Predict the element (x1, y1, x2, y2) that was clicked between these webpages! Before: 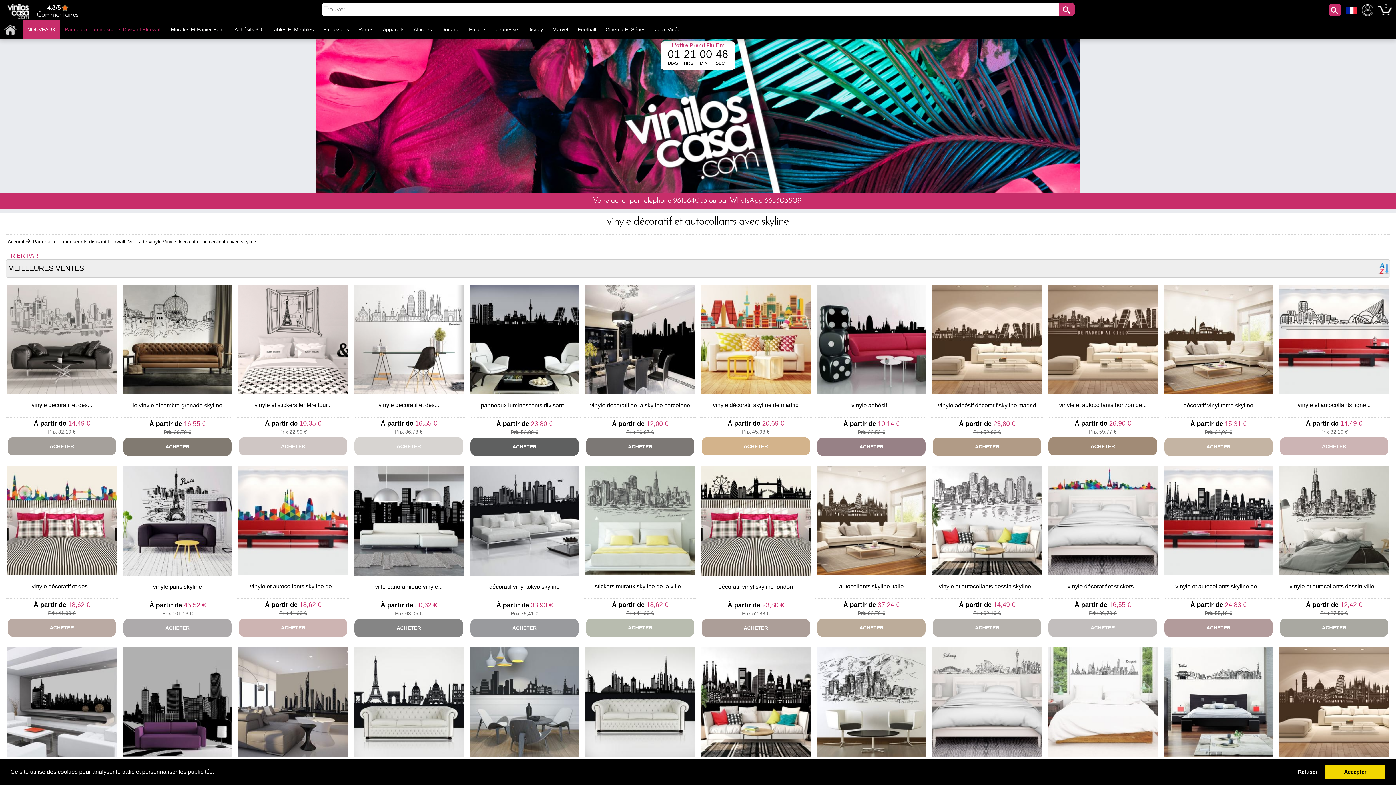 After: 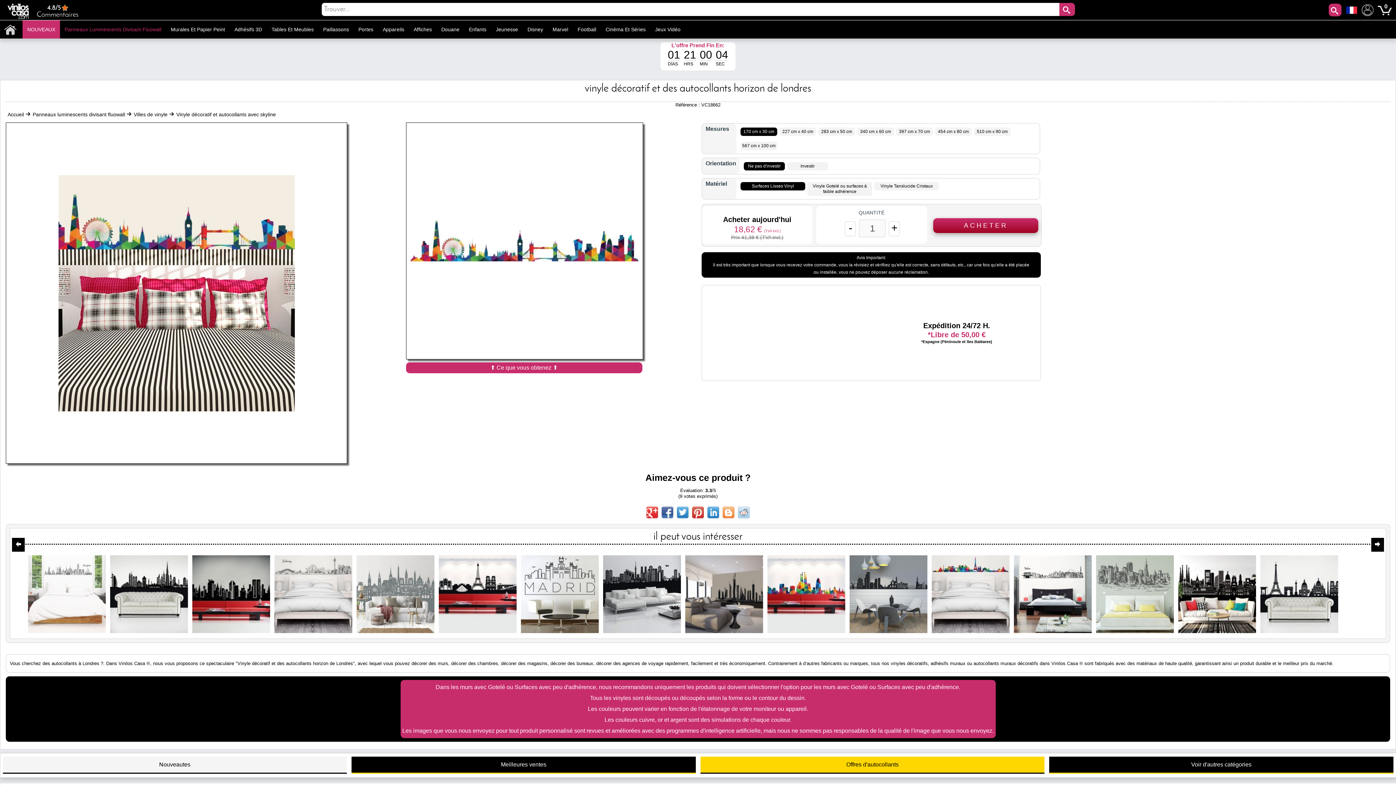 Action: bbox: (7, 583, 116, 590) label: vinyle décoratif et des...